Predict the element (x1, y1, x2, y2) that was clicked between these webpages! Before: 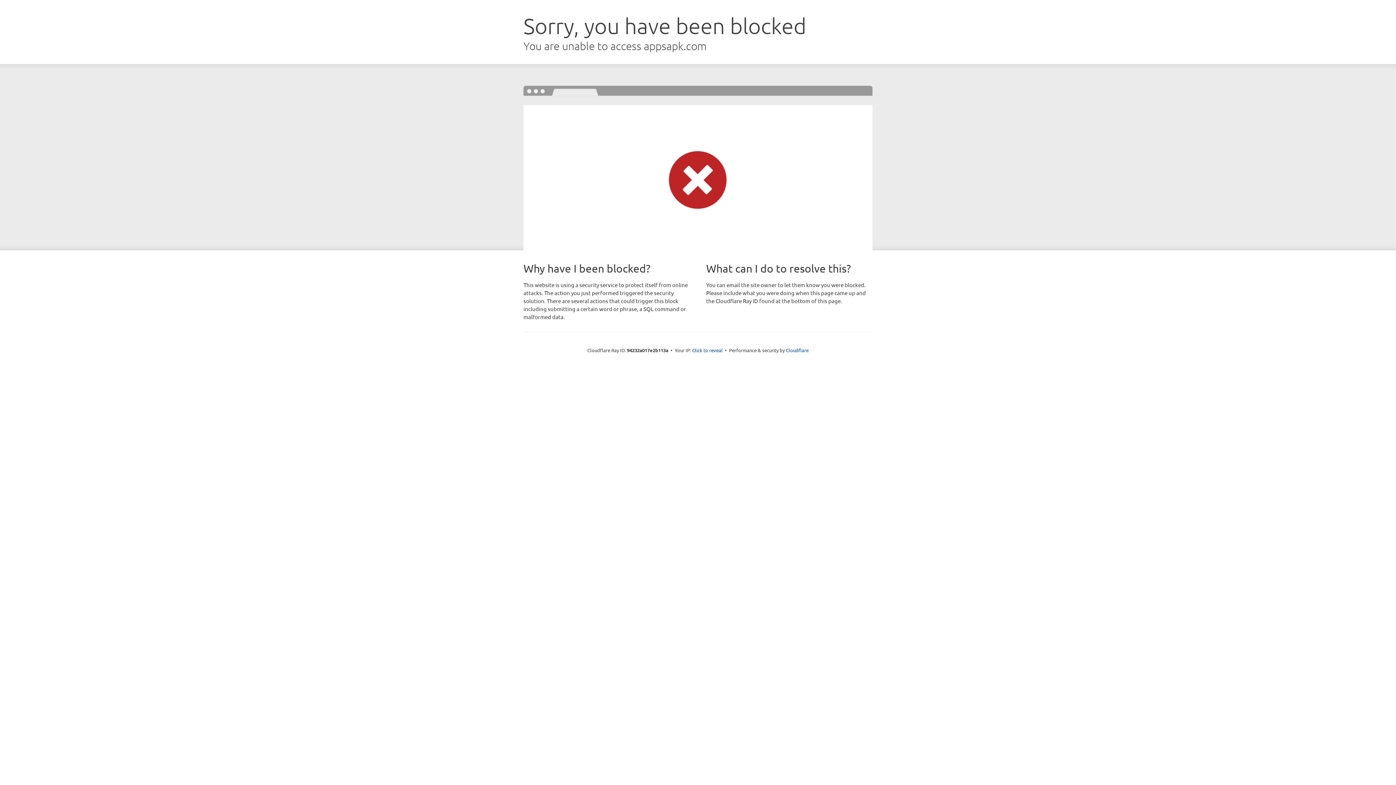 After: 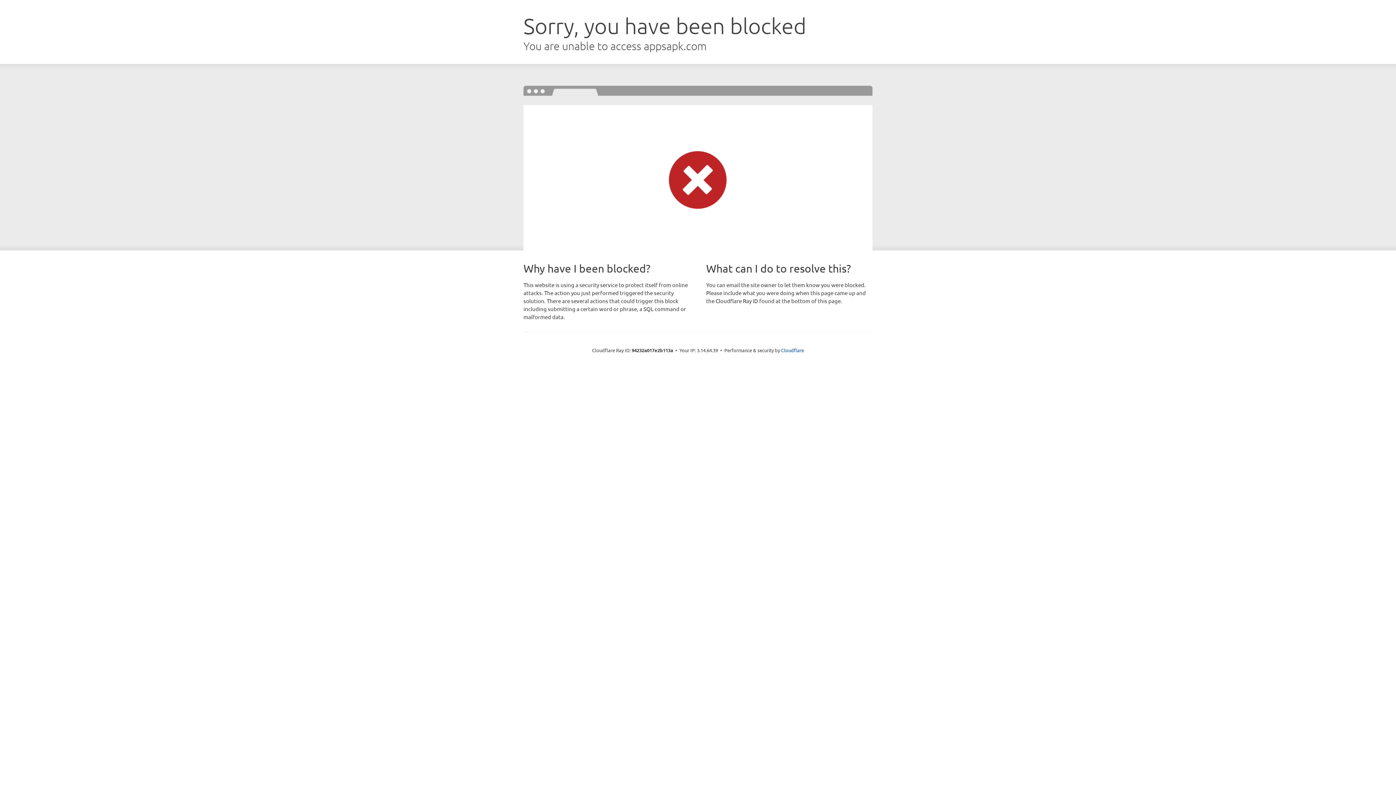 Action: bbox: (692, 346, 722, 353) label: Click to reveal